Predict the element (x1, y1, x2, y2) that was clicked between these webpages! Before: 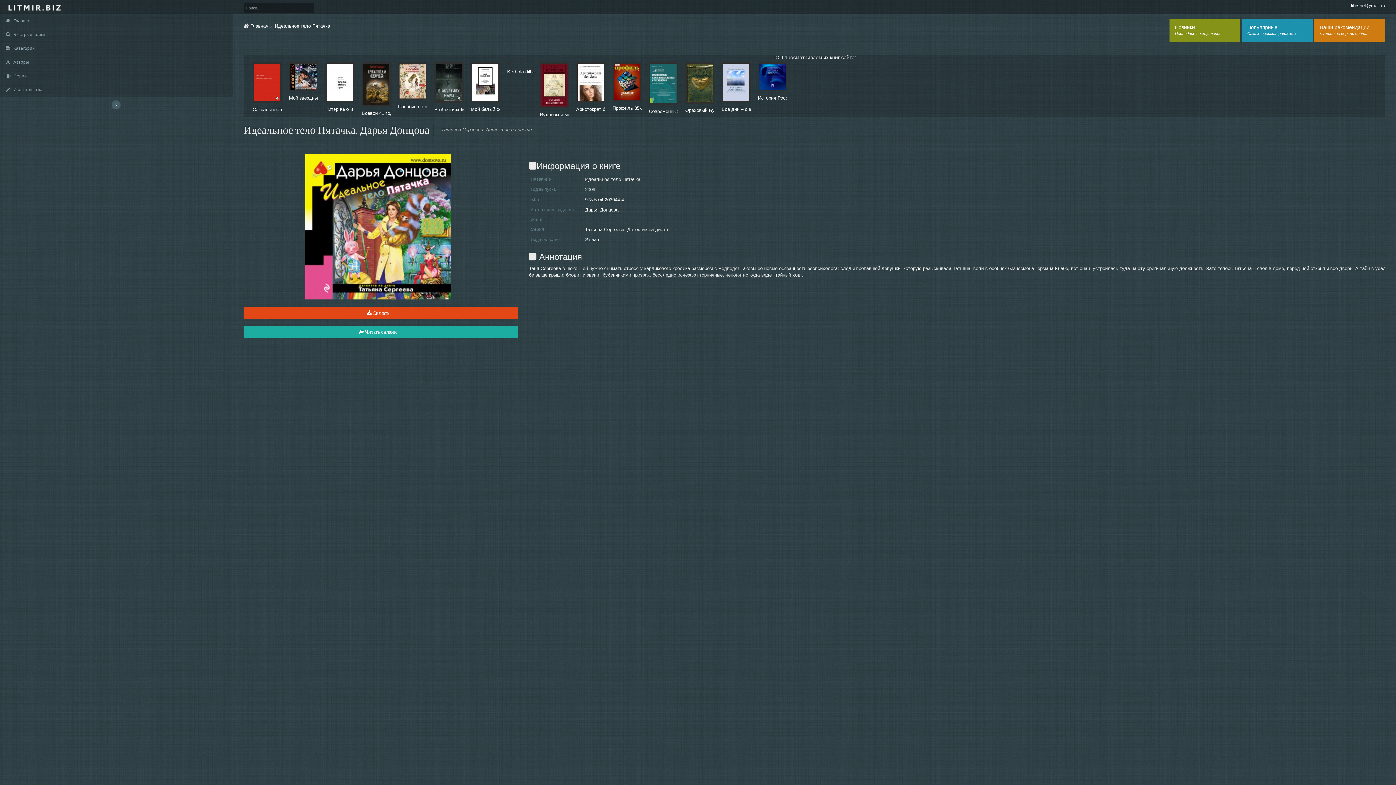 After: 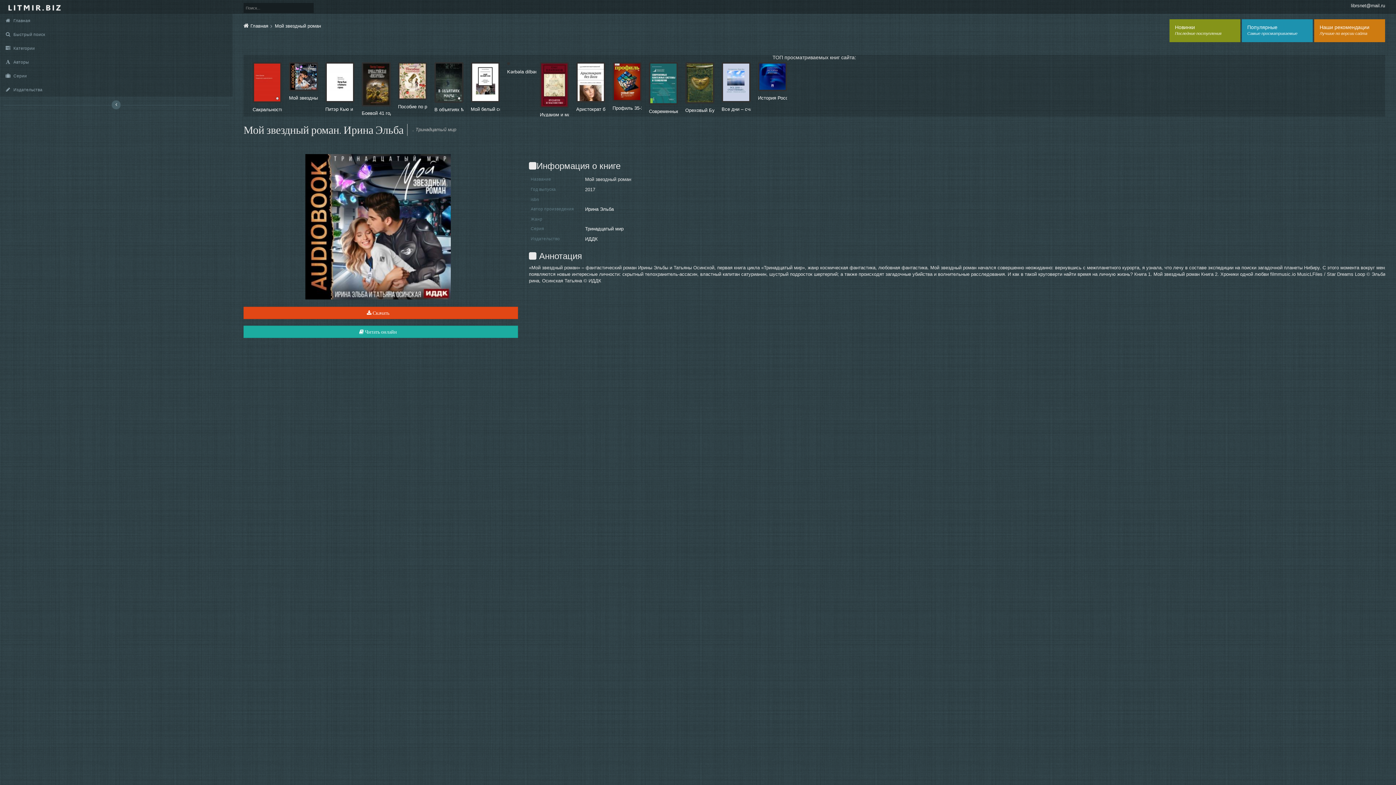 Action: bbox: (285, 58, 321, 114) label: Мой звездный роман-